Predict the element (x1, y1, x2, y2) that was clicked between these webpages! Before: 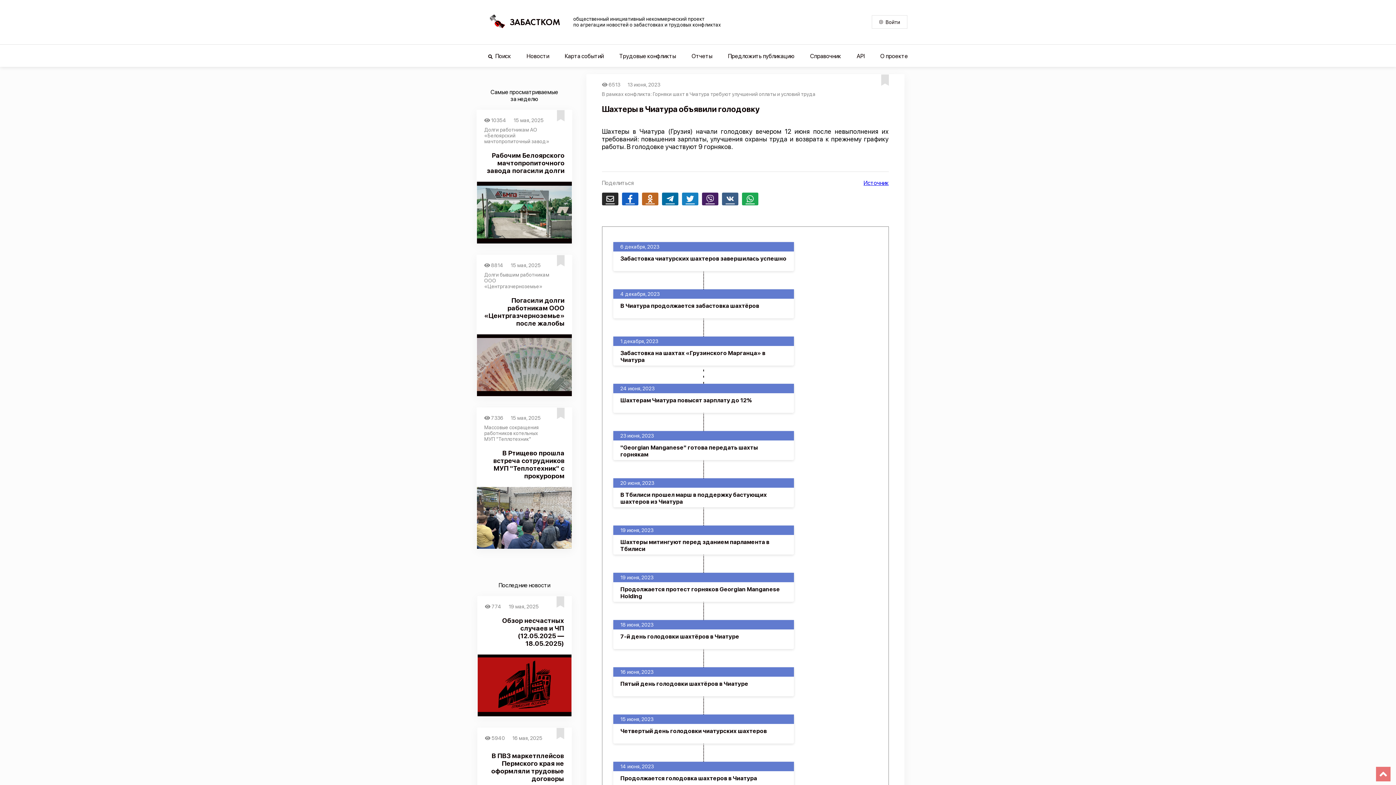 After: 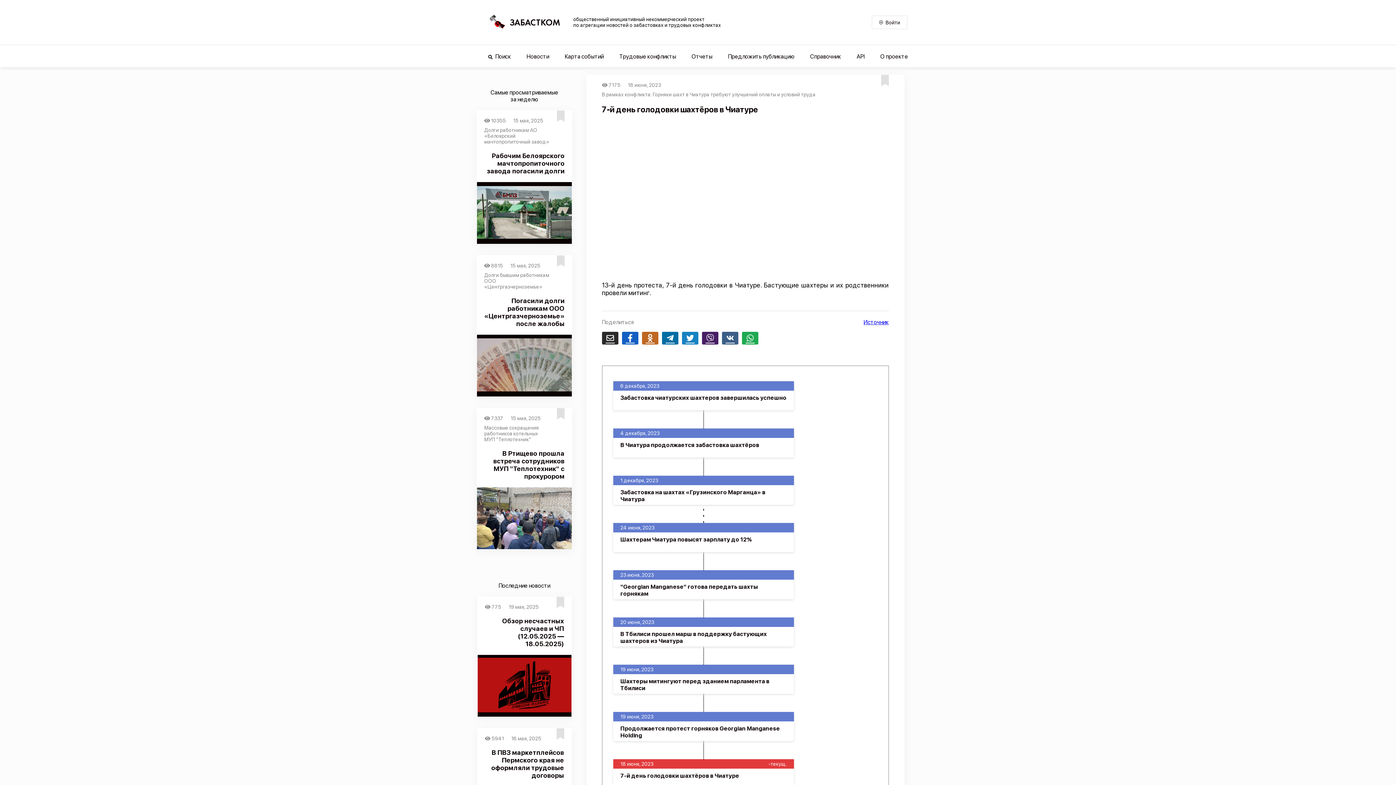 Action: bbox: (613, 620, 794, 649)